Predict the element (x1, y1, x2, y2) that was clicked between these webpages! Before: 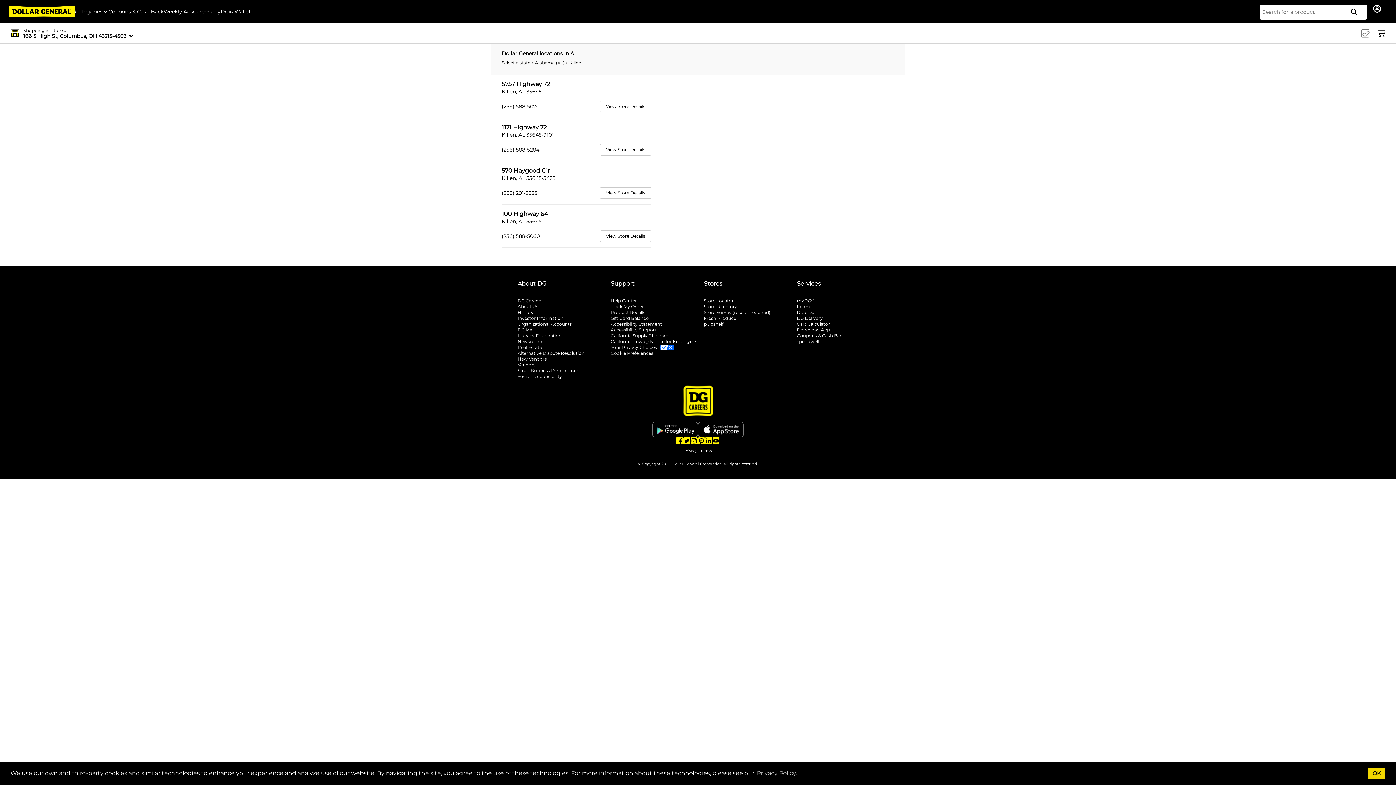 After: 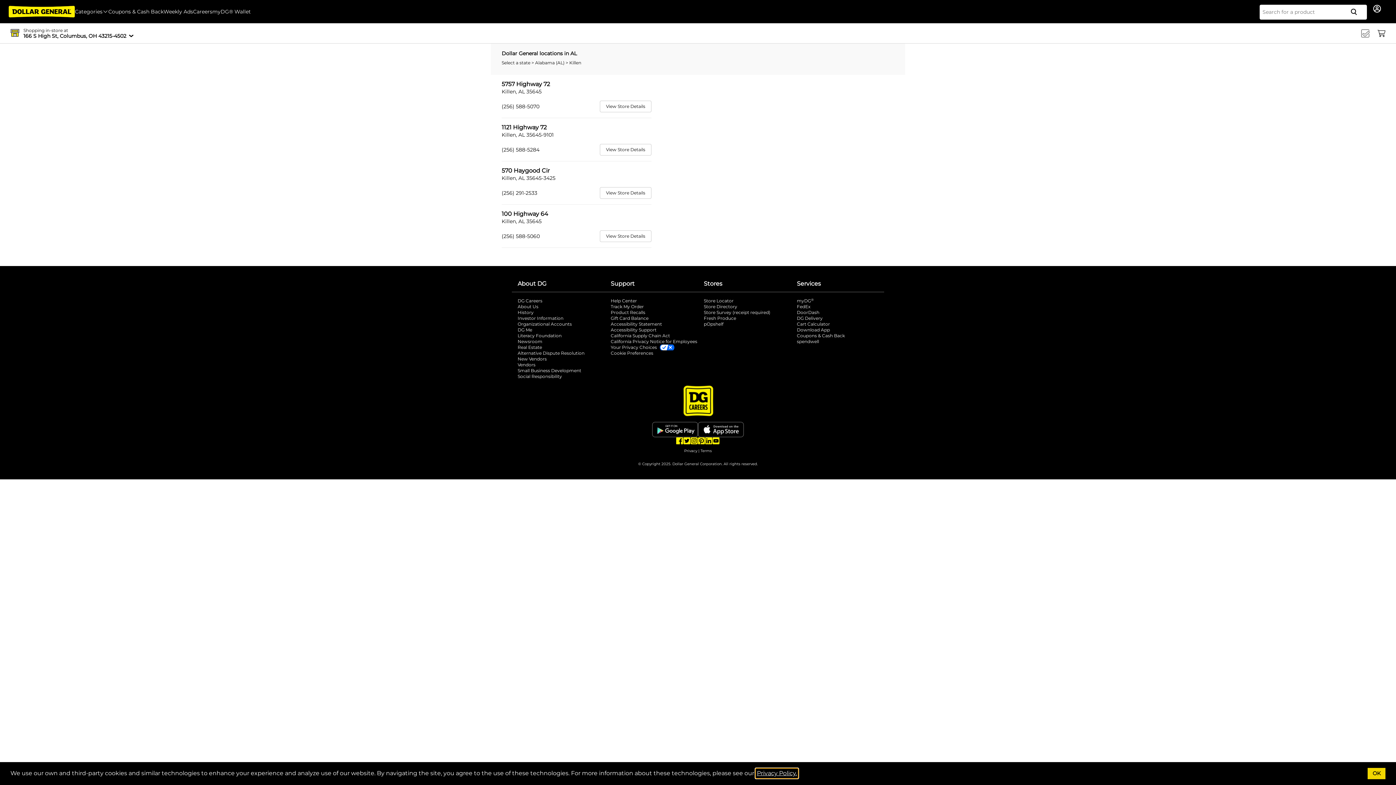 Action: label: learn more about cookies bbox: (755, 769, 798, 778)